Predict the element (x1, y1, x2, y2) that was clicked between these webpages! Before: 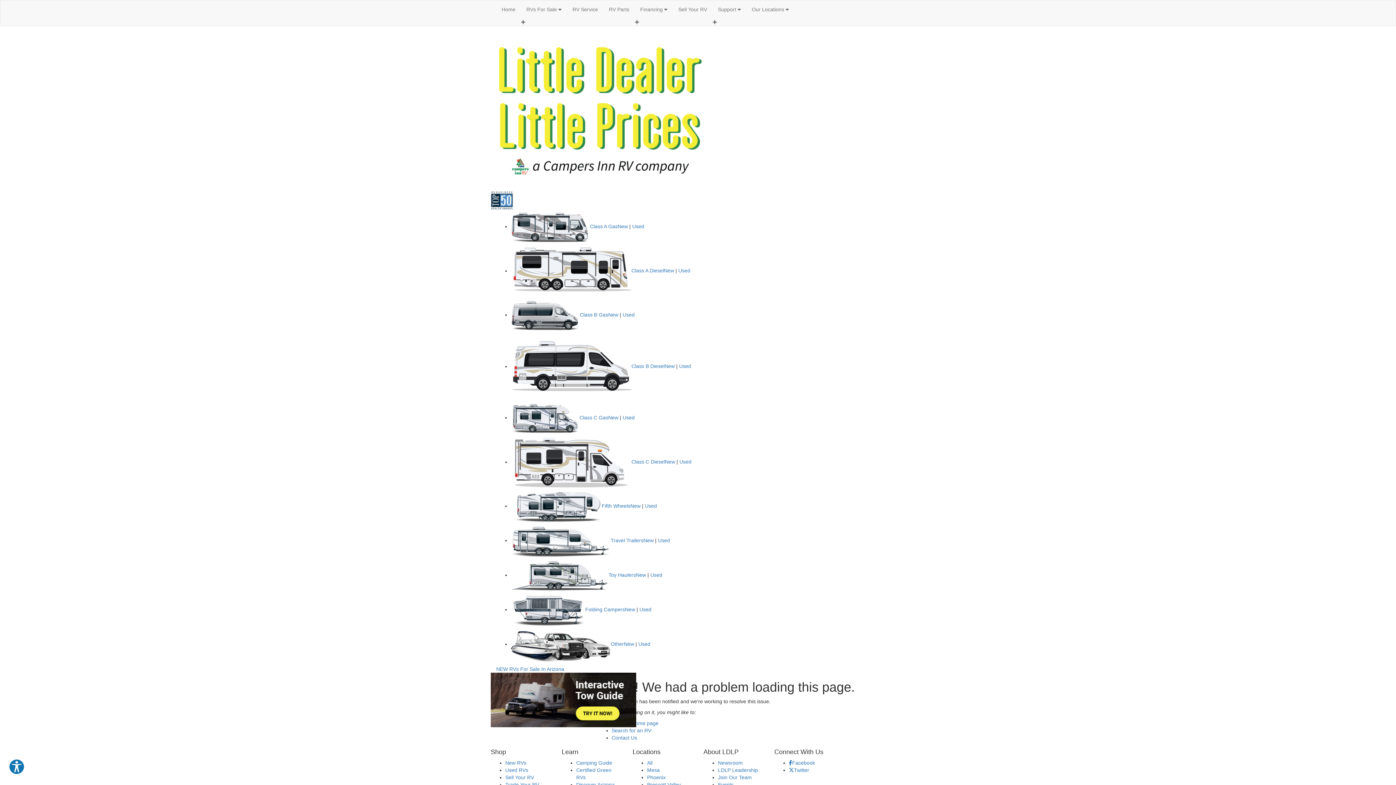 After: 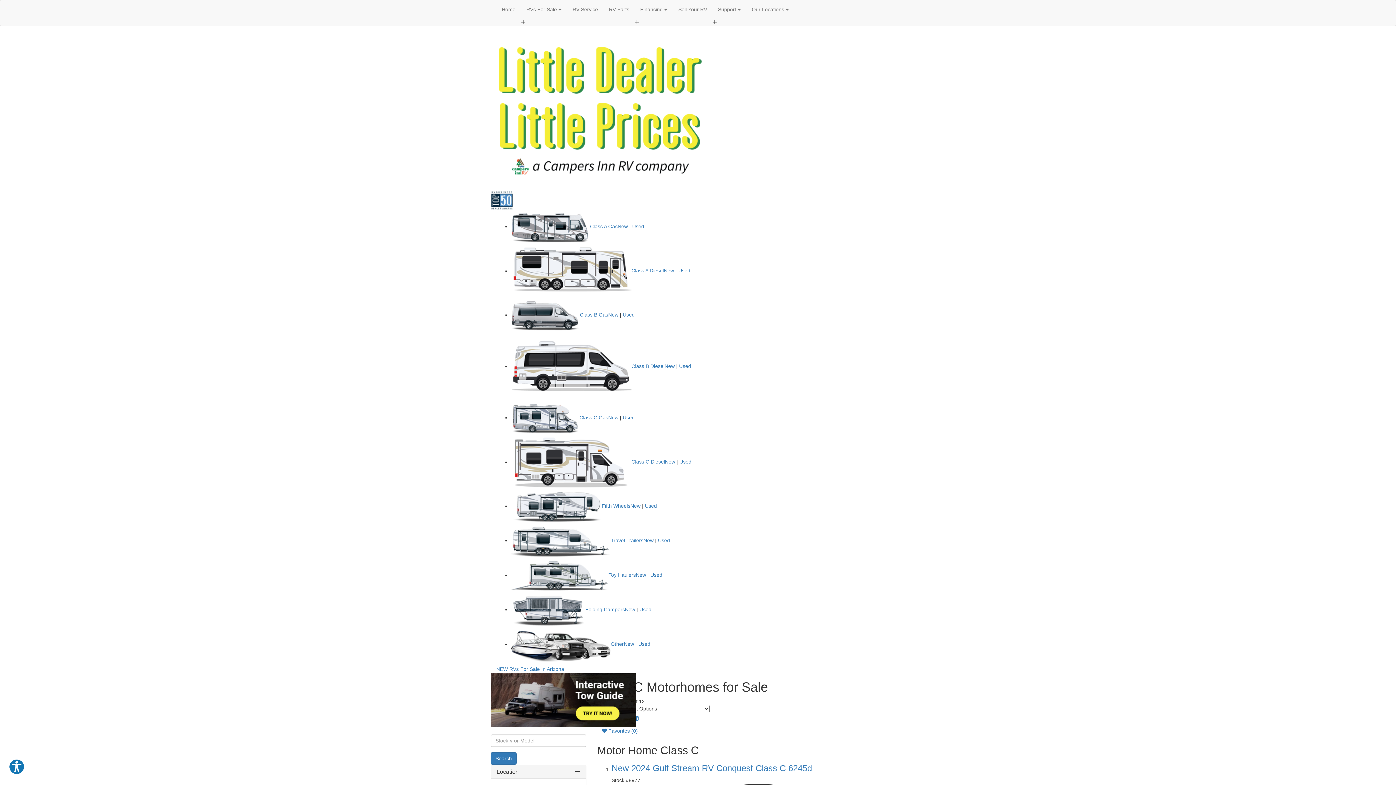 Action: label: Class C Diesel bbox: (631, 459, 665, 464)